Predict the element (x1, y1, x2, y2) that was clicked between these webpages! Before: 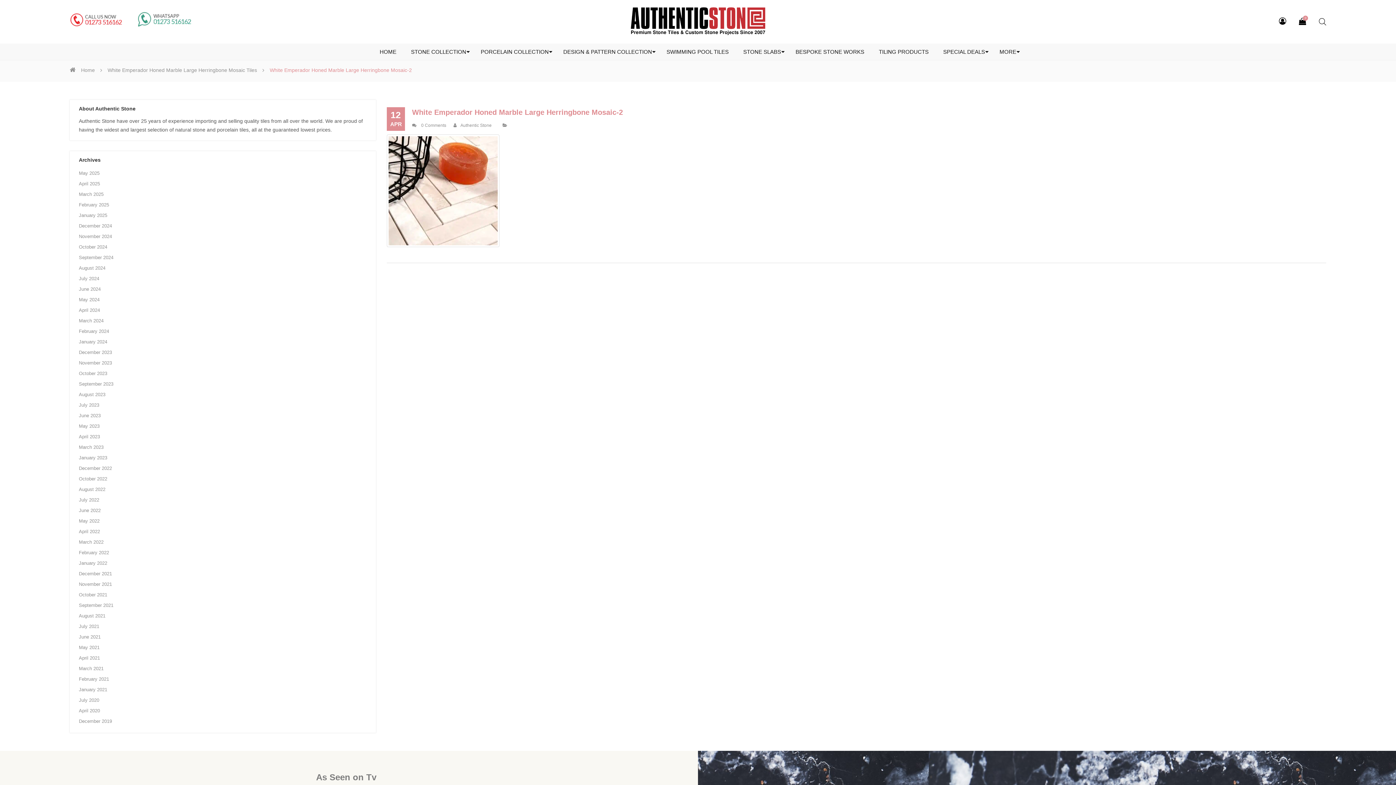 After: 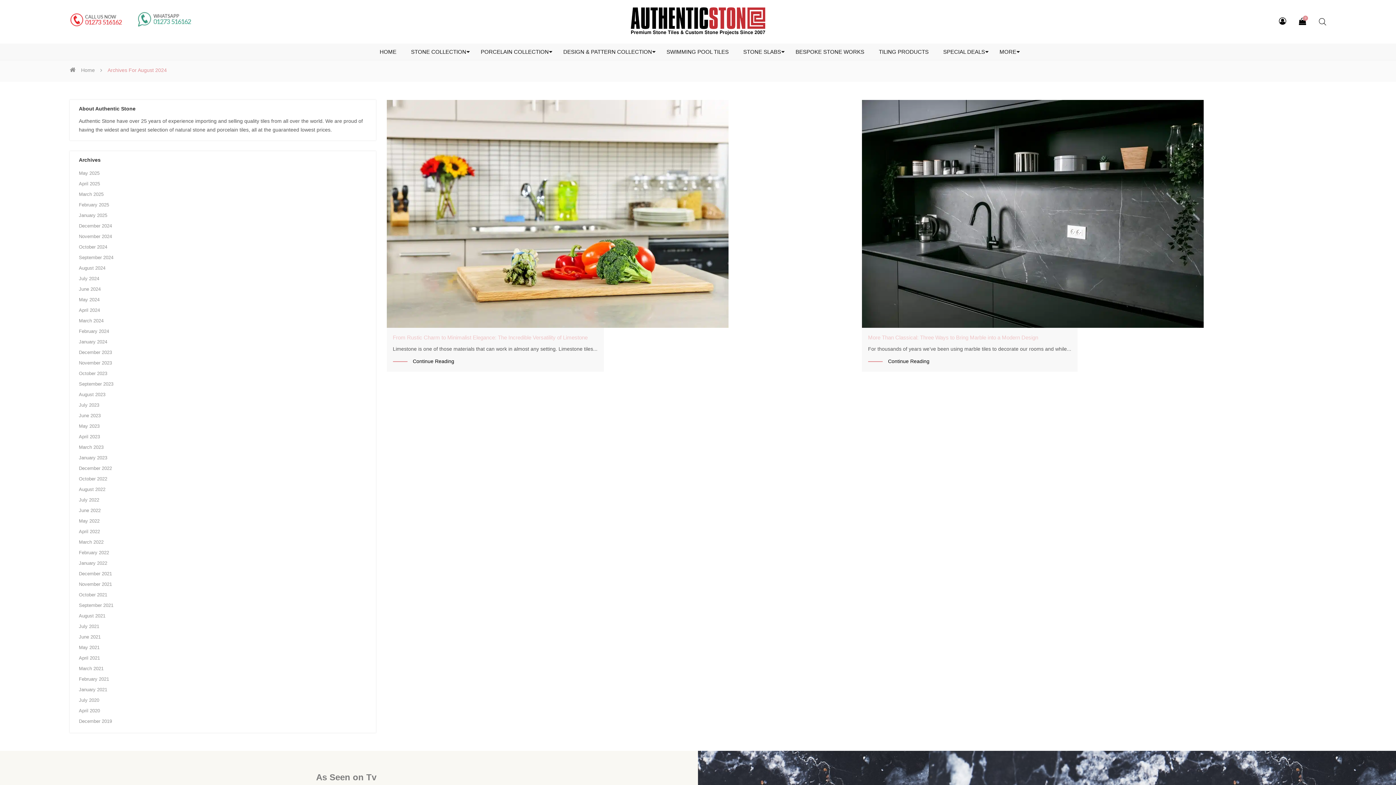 Action: label: August 2024 bbox: (78, 262, 105, 273)